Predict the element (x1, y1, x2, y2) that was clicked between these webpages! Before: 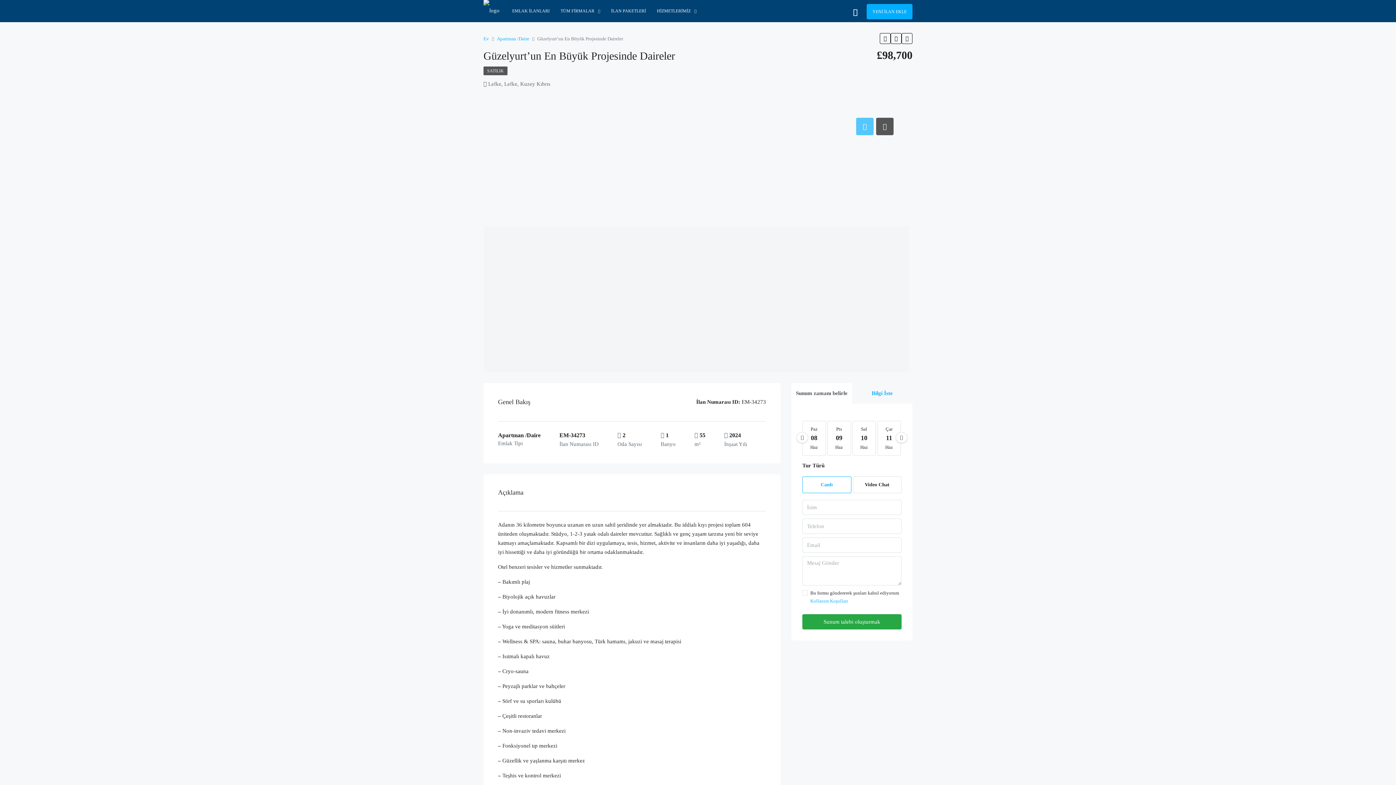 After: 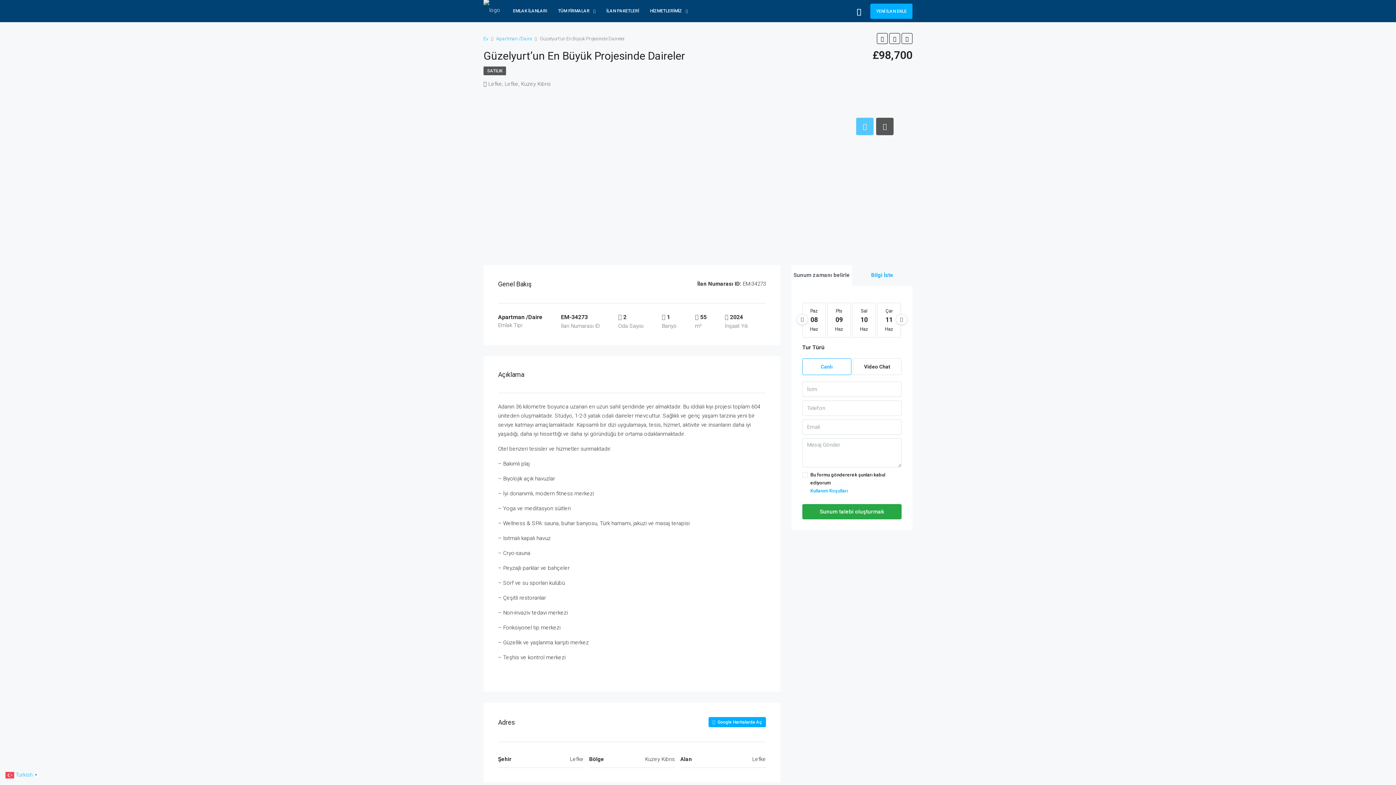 Action: bbox: (802, 614, 901, 629) label: Sunum talebi oluşturmak